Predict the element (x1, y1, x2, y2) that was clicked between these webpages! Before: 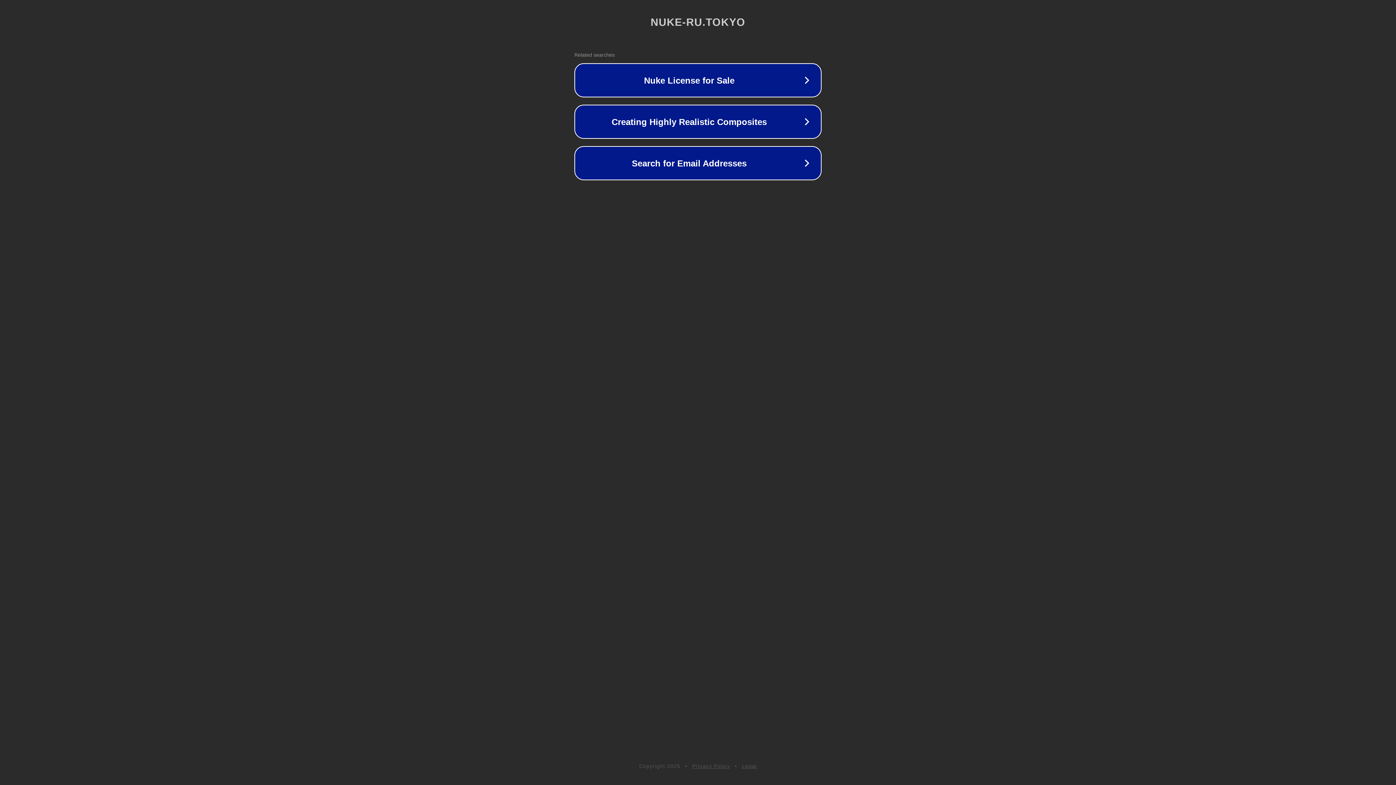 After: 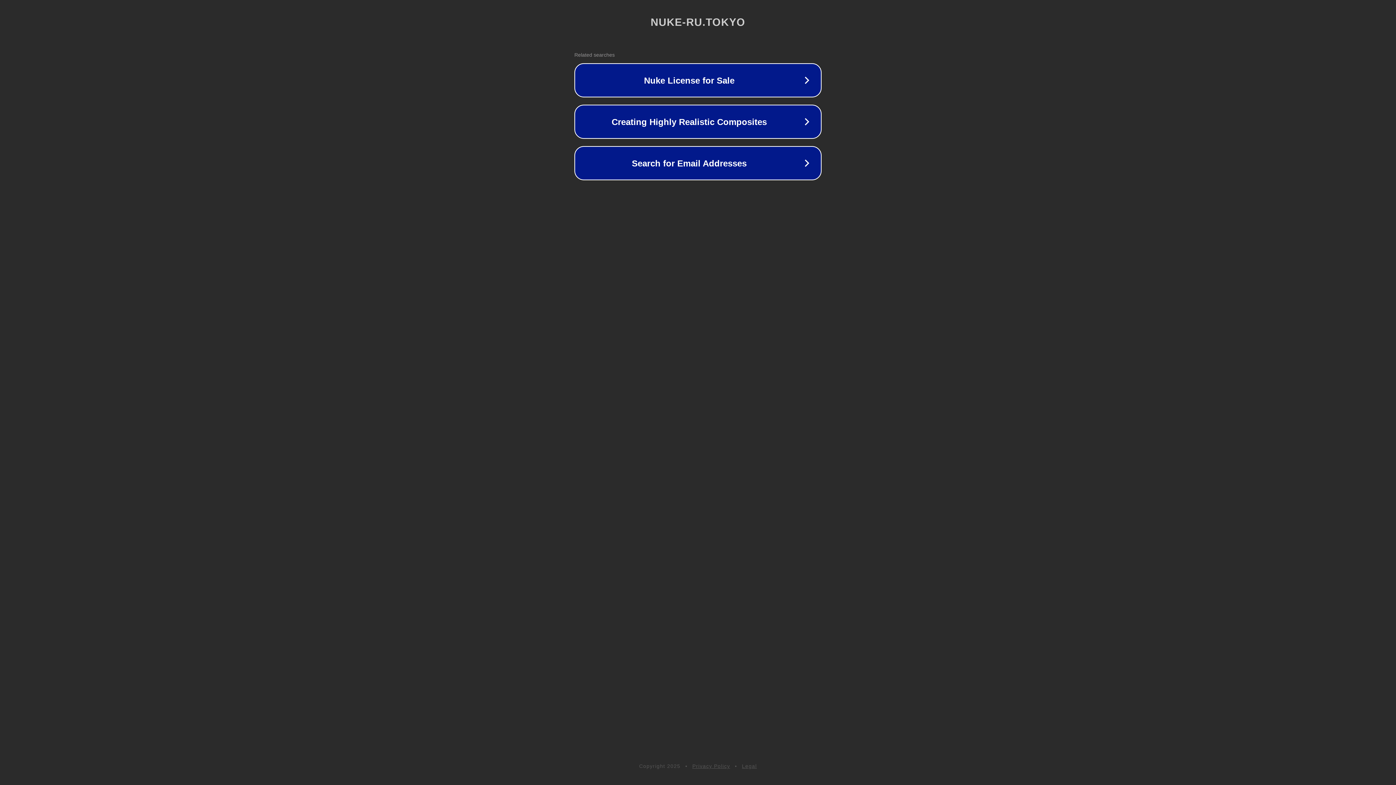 Action: label: Legal bbox: (742, 763, 757, 769)